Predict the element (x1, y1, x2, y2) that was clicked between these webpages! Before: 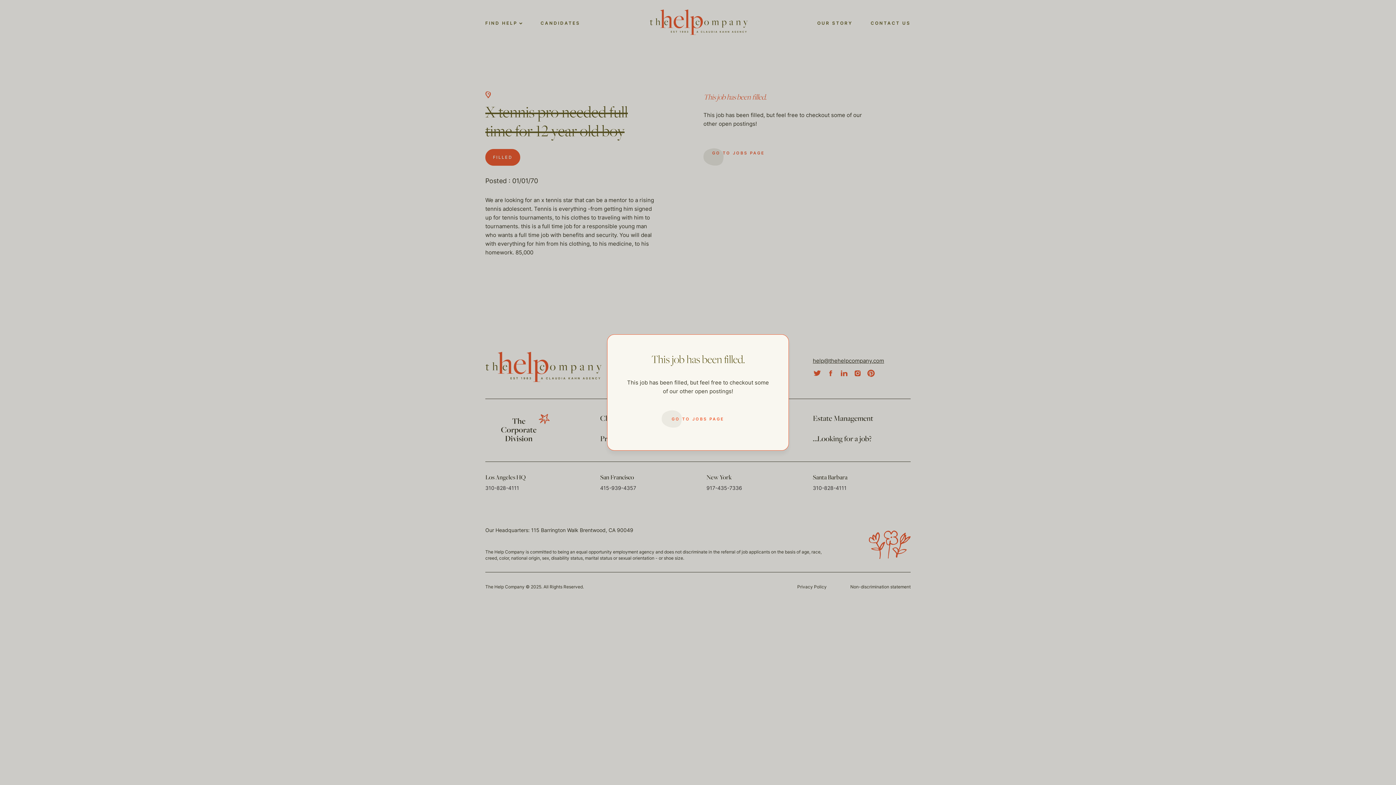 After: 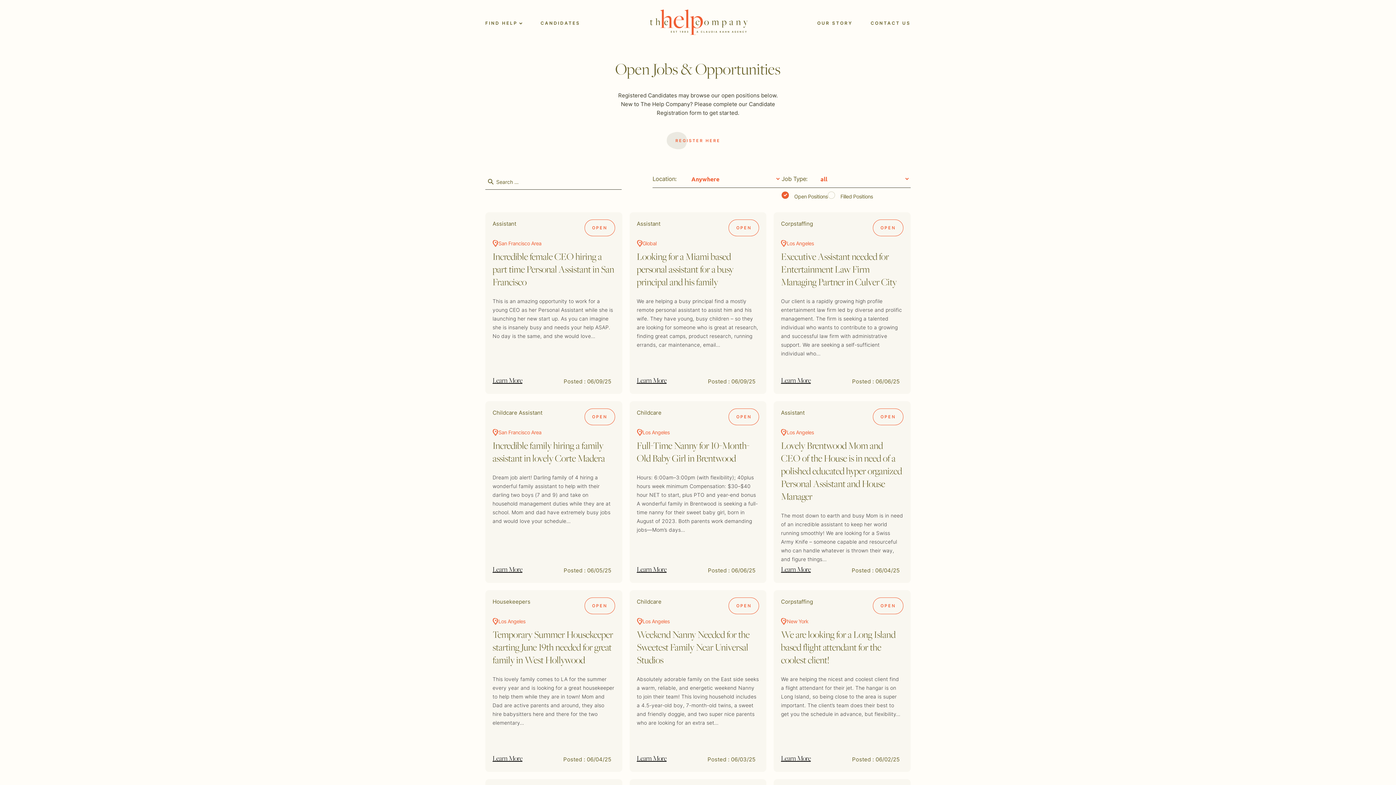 Action: bbox: (661, 410, 734, 428) label: GO TO JOBS PAGE